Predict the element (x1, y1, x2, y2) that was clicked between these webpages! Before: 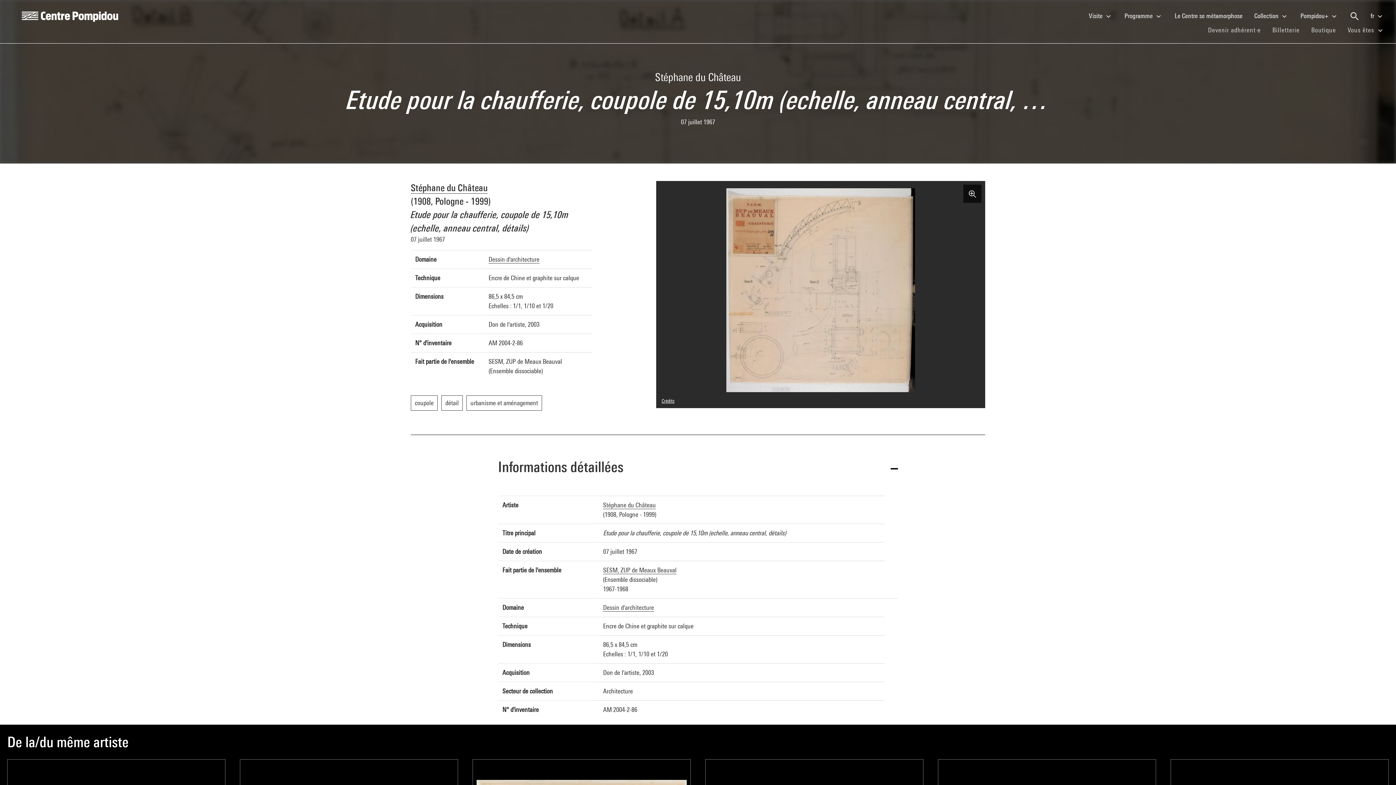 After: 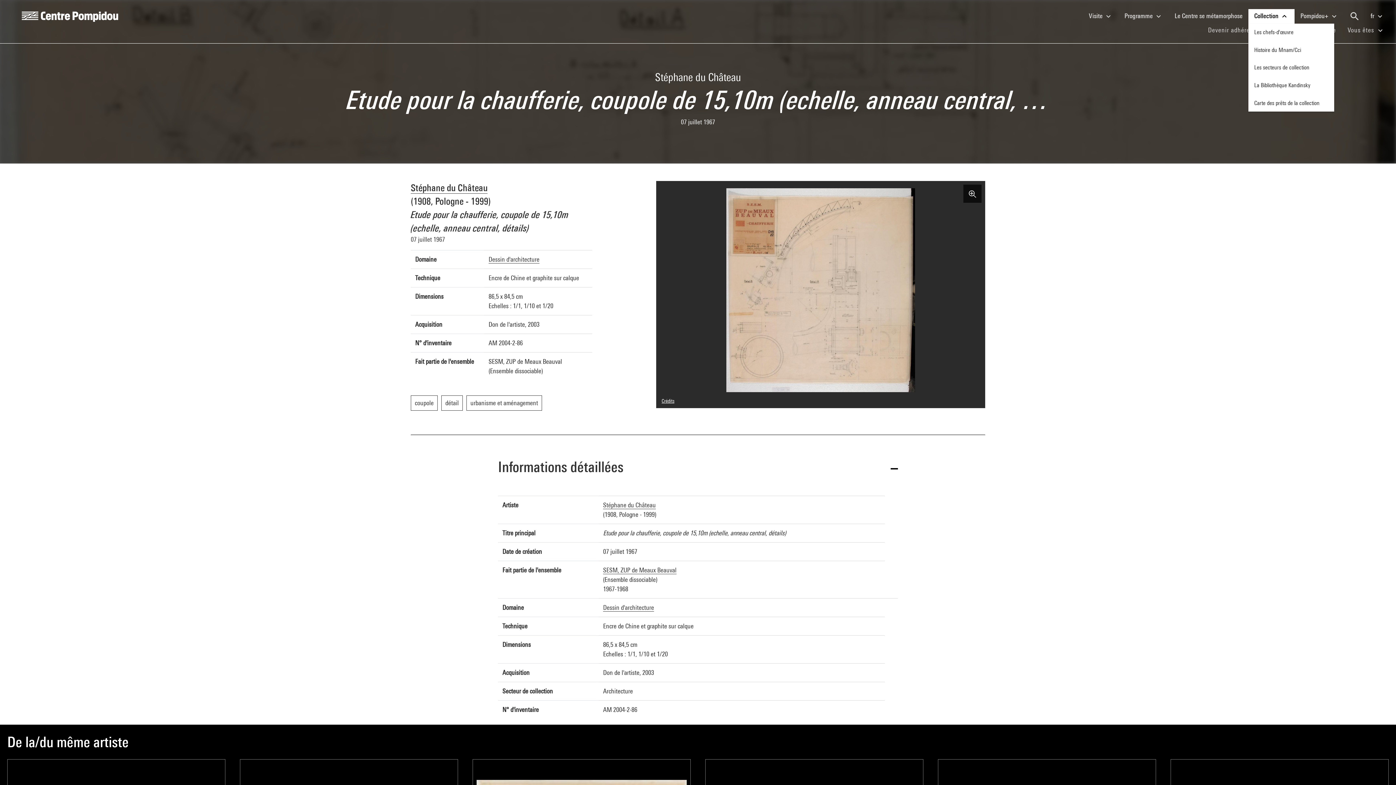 Action: label: Collection  bbox: (1248, 8, 1294, 23)